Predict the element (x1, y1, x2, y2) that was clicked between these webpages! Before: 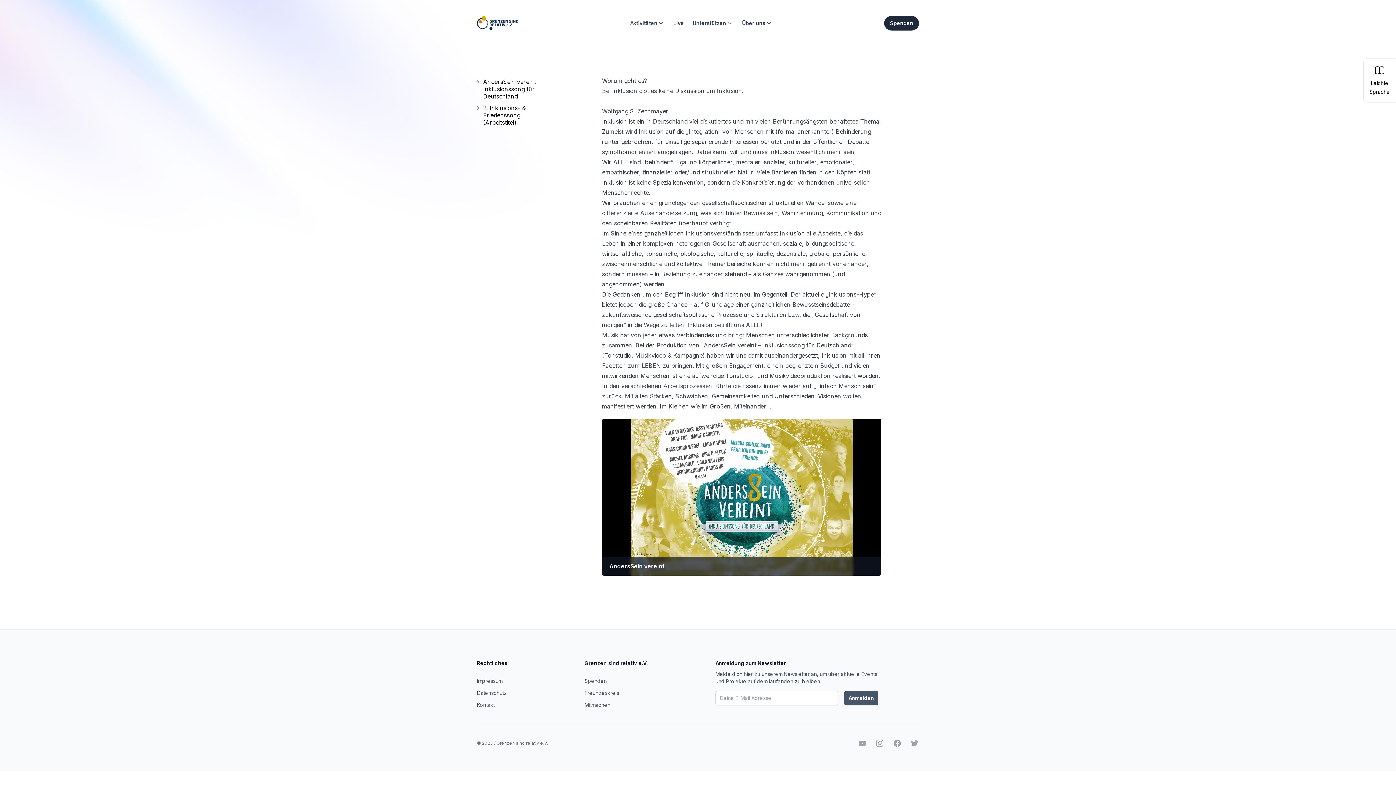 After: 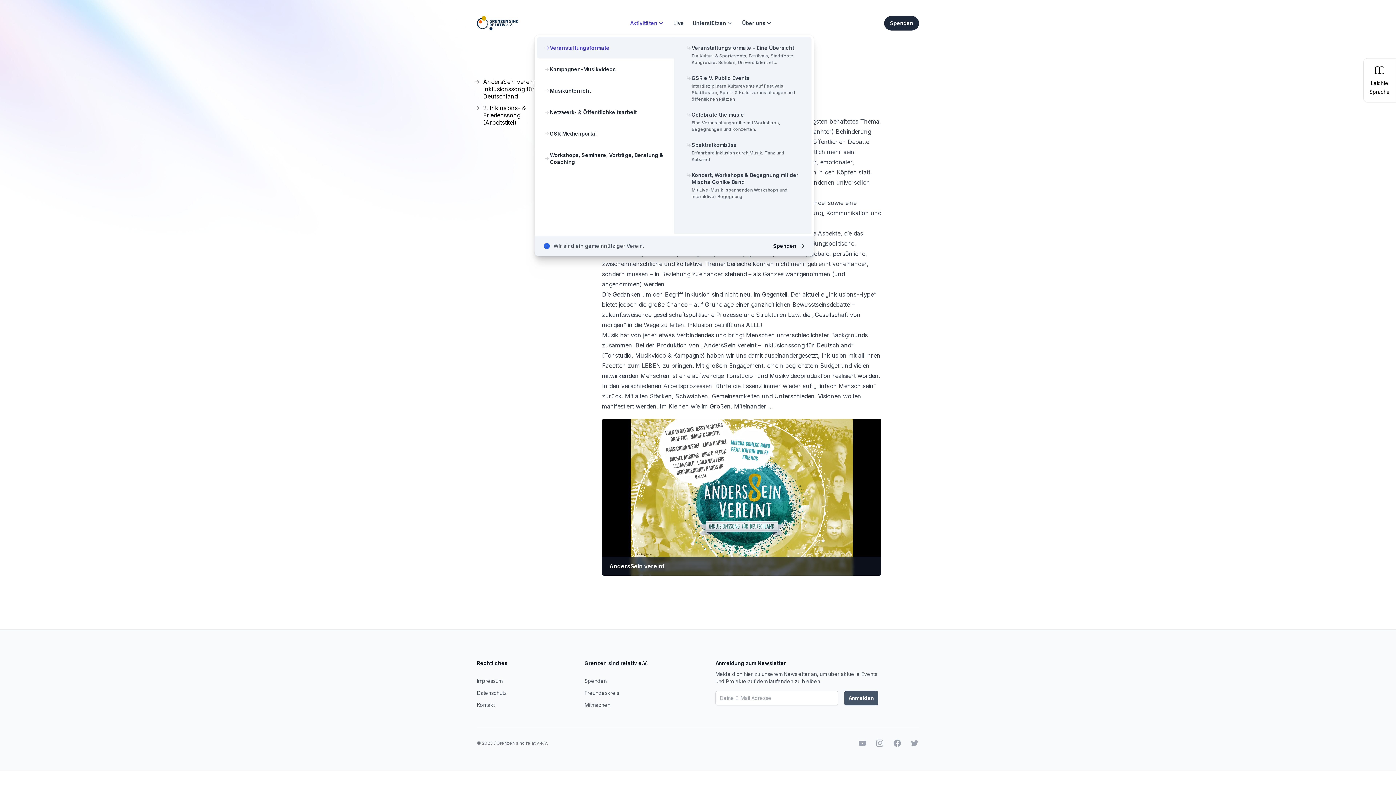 Action: bbox: (625, 14, 669, 32) label: Aktivitäten